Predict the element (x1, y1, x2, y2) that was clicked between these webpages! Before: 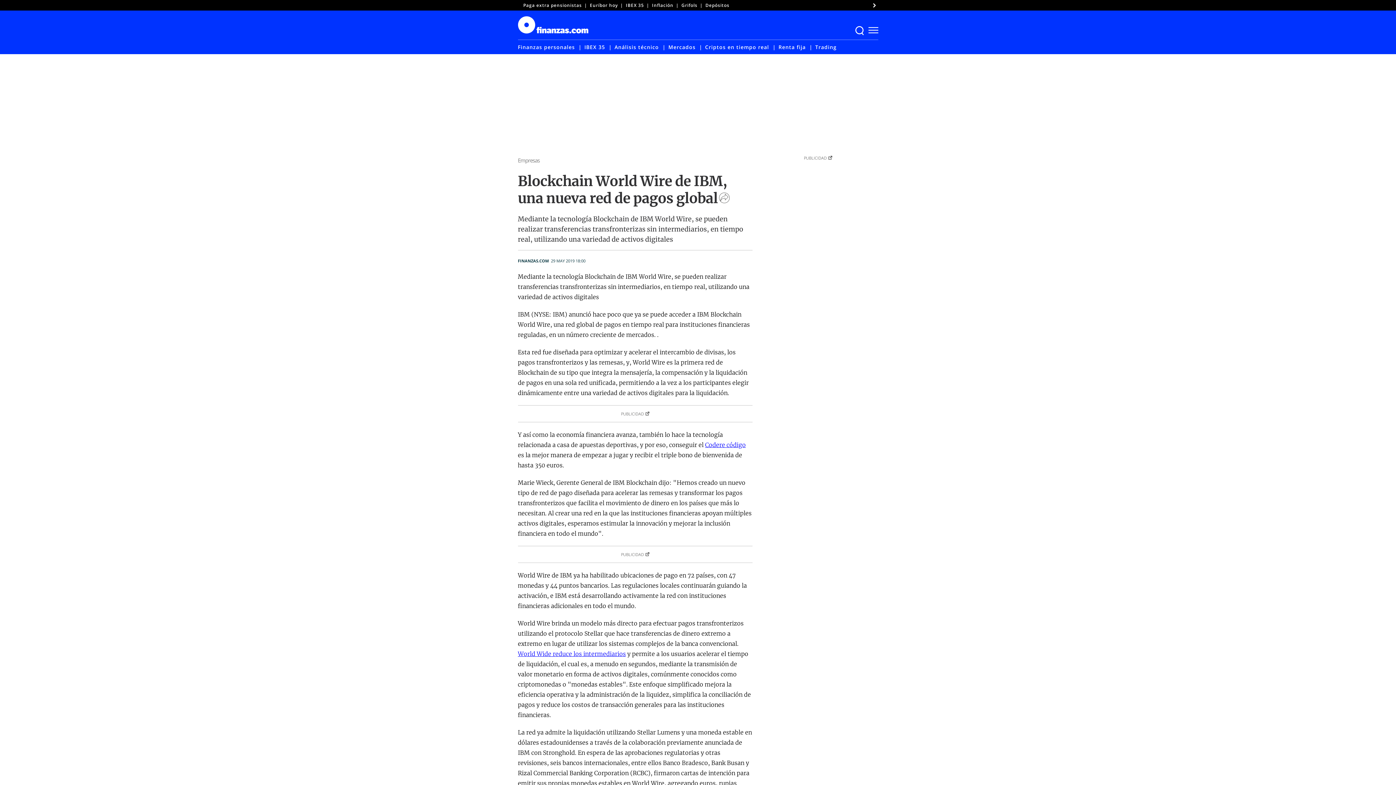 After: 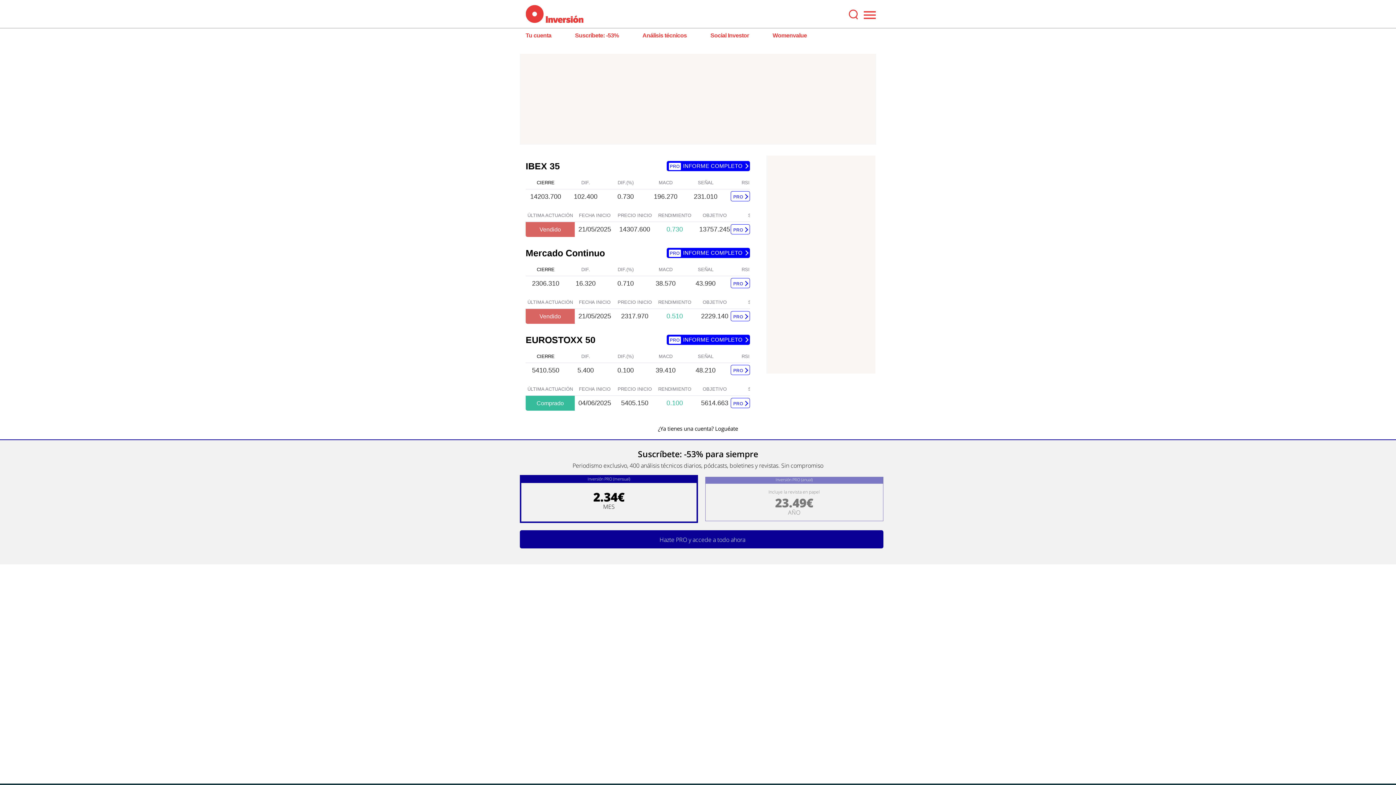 Action: label: Análisis técnico bbox: (614, 43, 659, 50)